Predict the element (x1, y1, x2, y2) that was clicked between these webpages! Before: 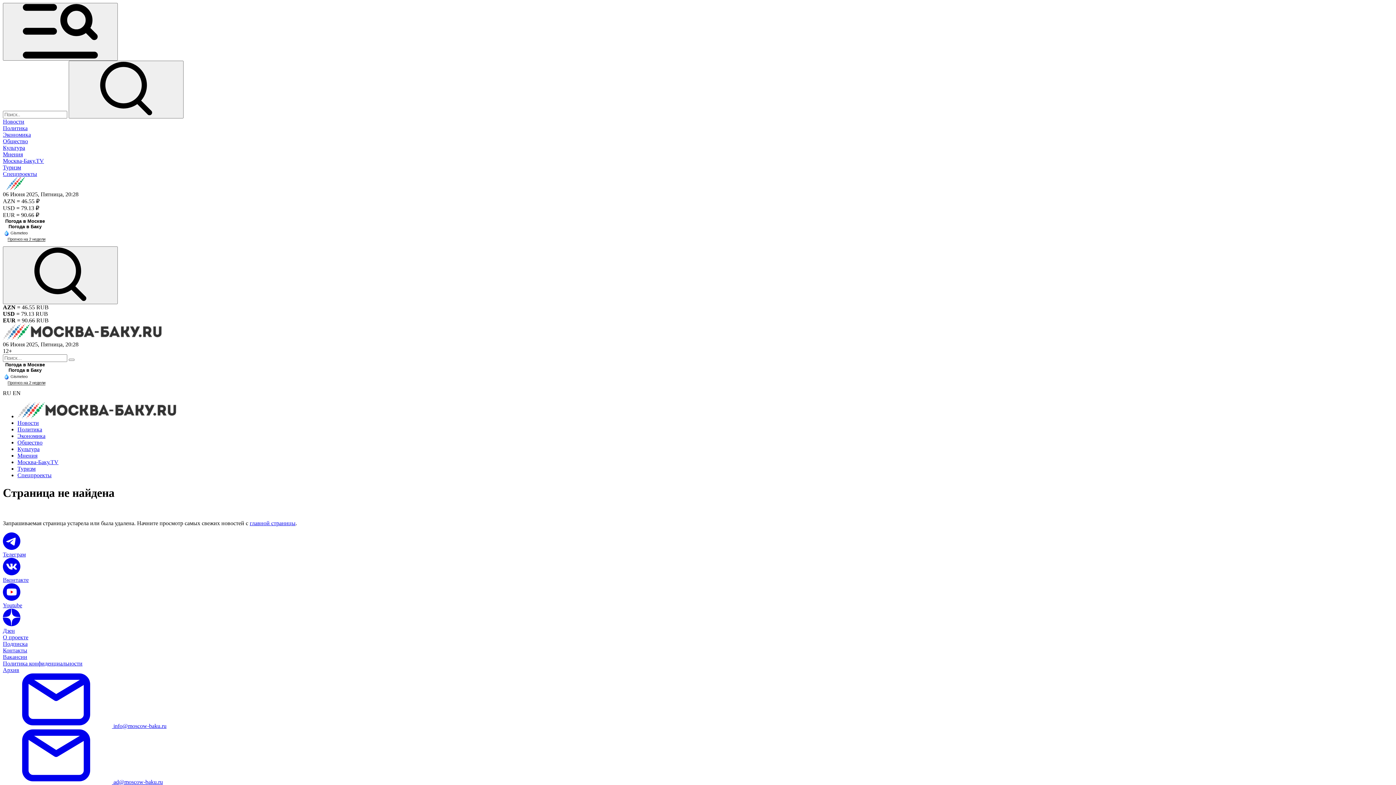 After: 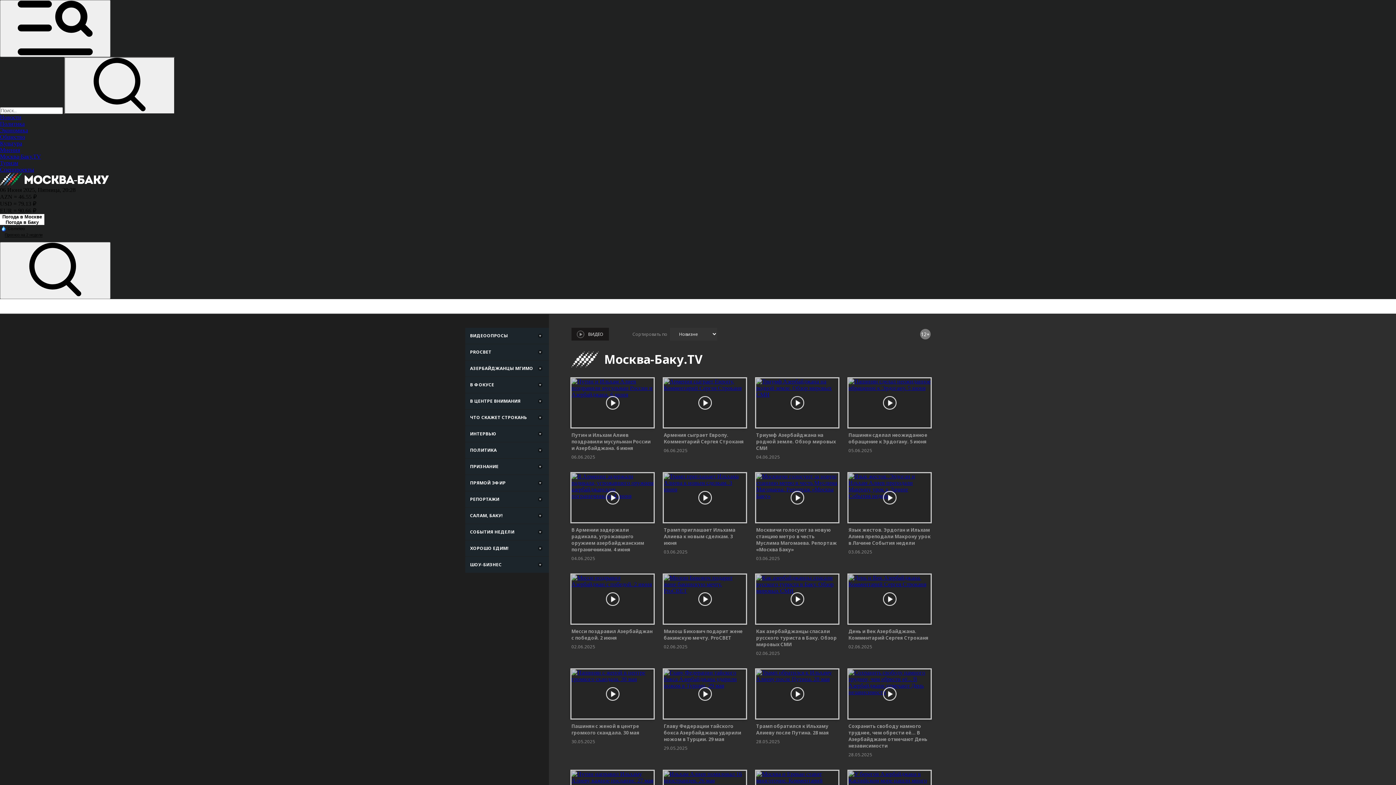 Action: bbox: (2, 157, 44, 164) label: Москва-Баку.TV